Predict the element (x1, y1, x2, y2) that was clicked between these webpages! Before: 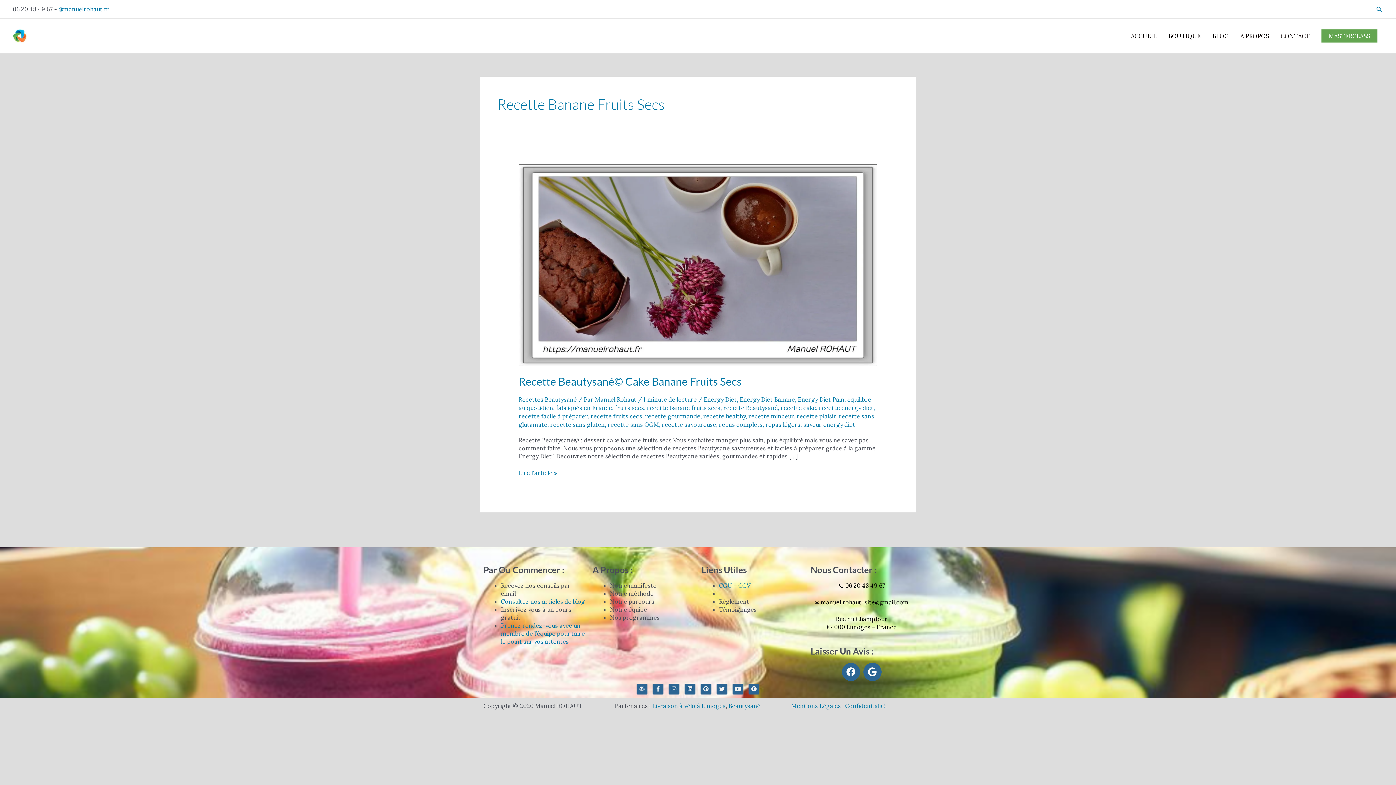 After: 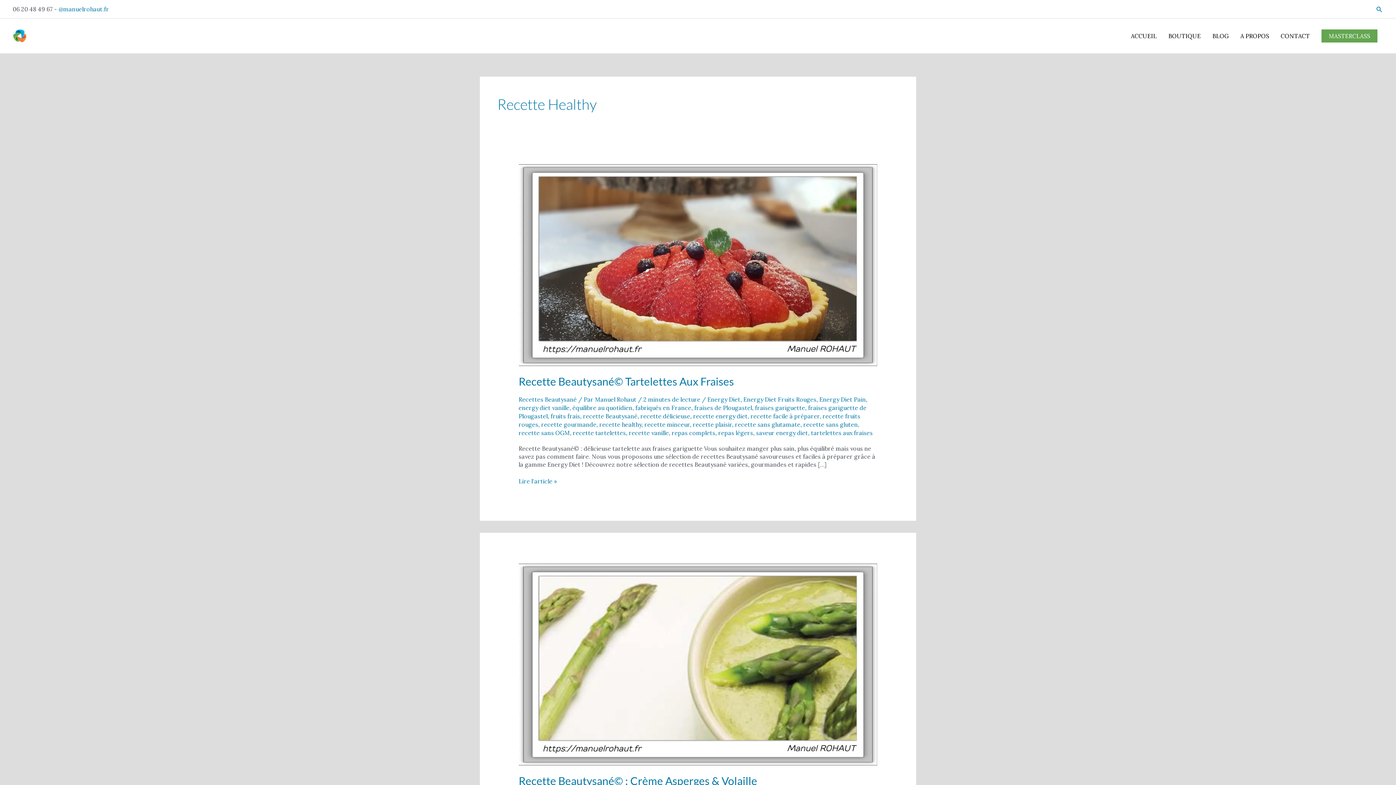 Action: label: recette healthy bbox: (703, 412, 745, 420)